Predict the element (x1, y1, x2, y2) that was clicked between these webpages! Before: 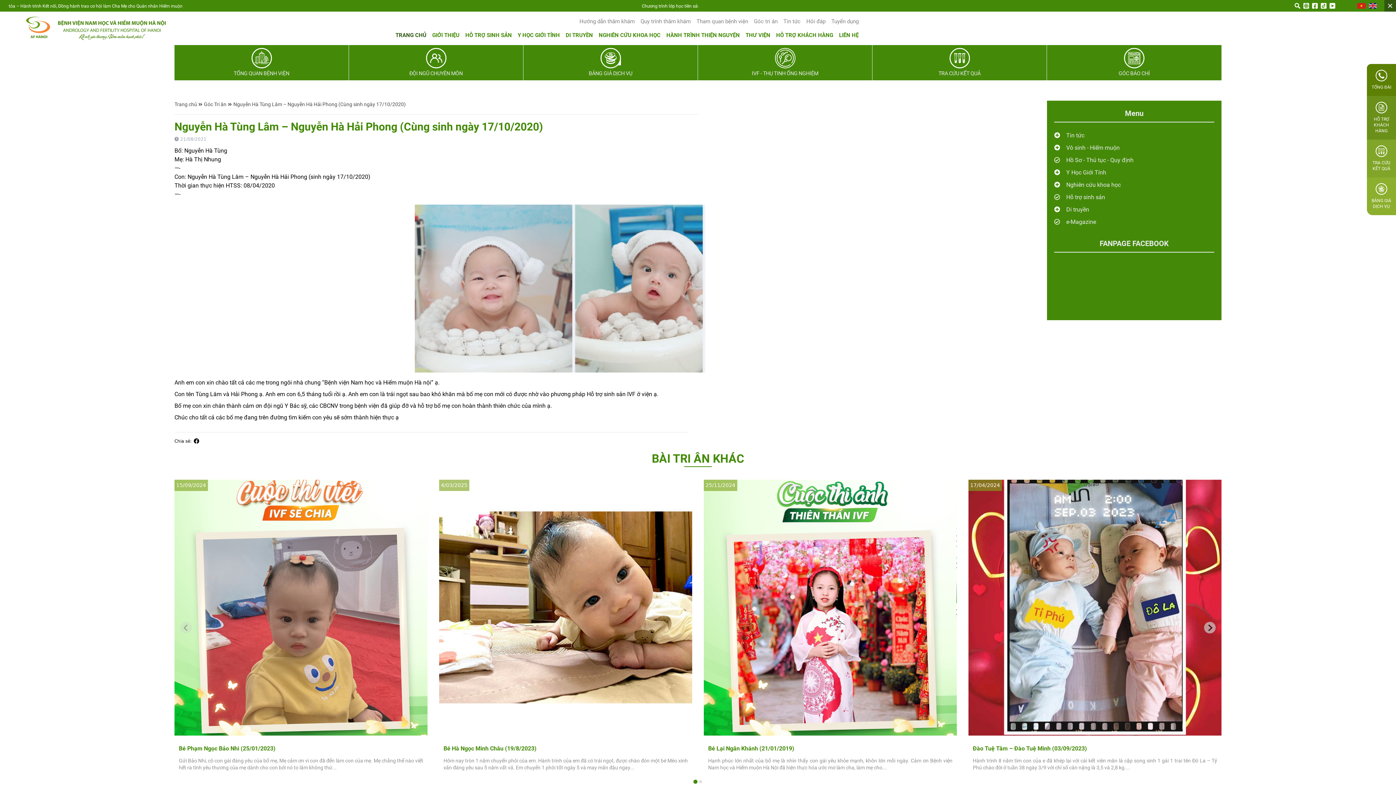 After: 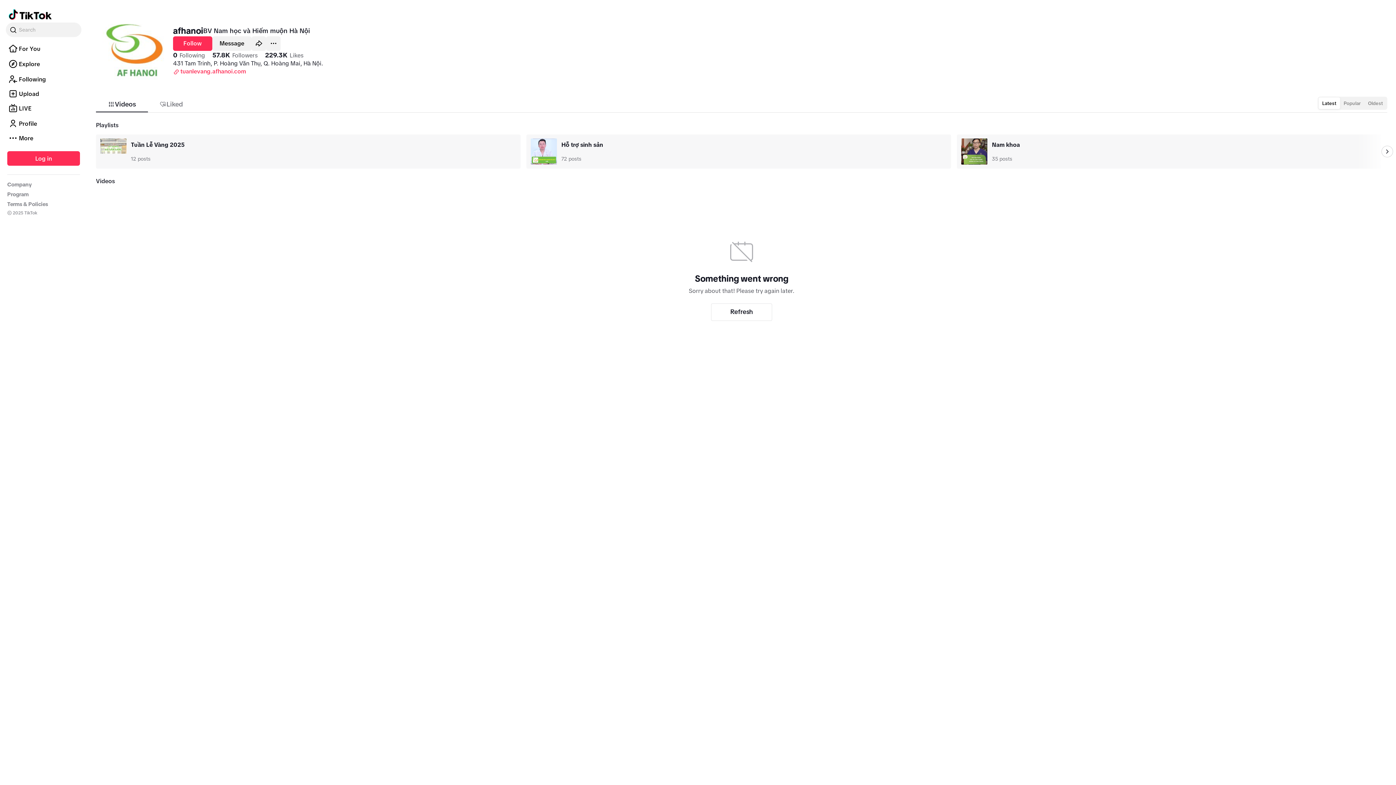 Action: bbox: (1321, 2, 1327, 8)